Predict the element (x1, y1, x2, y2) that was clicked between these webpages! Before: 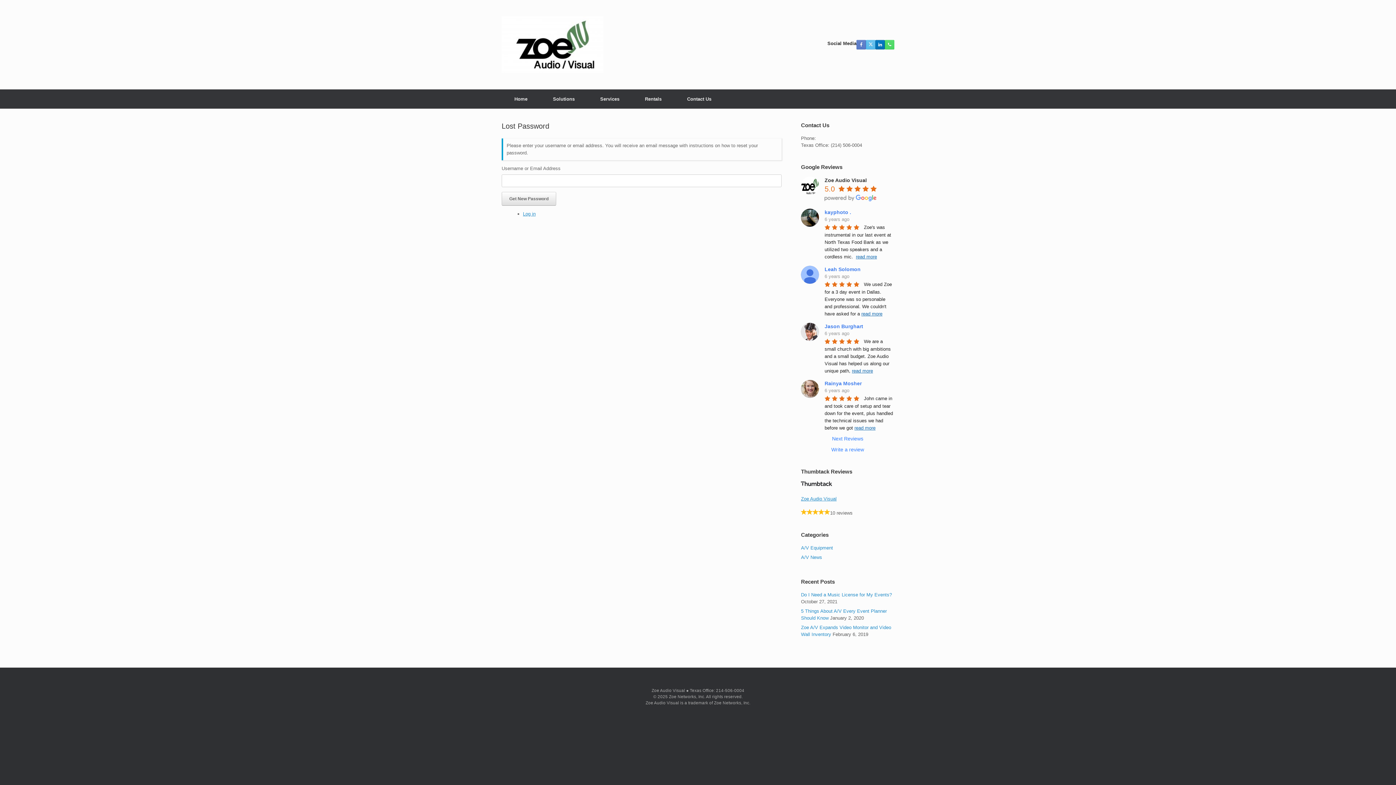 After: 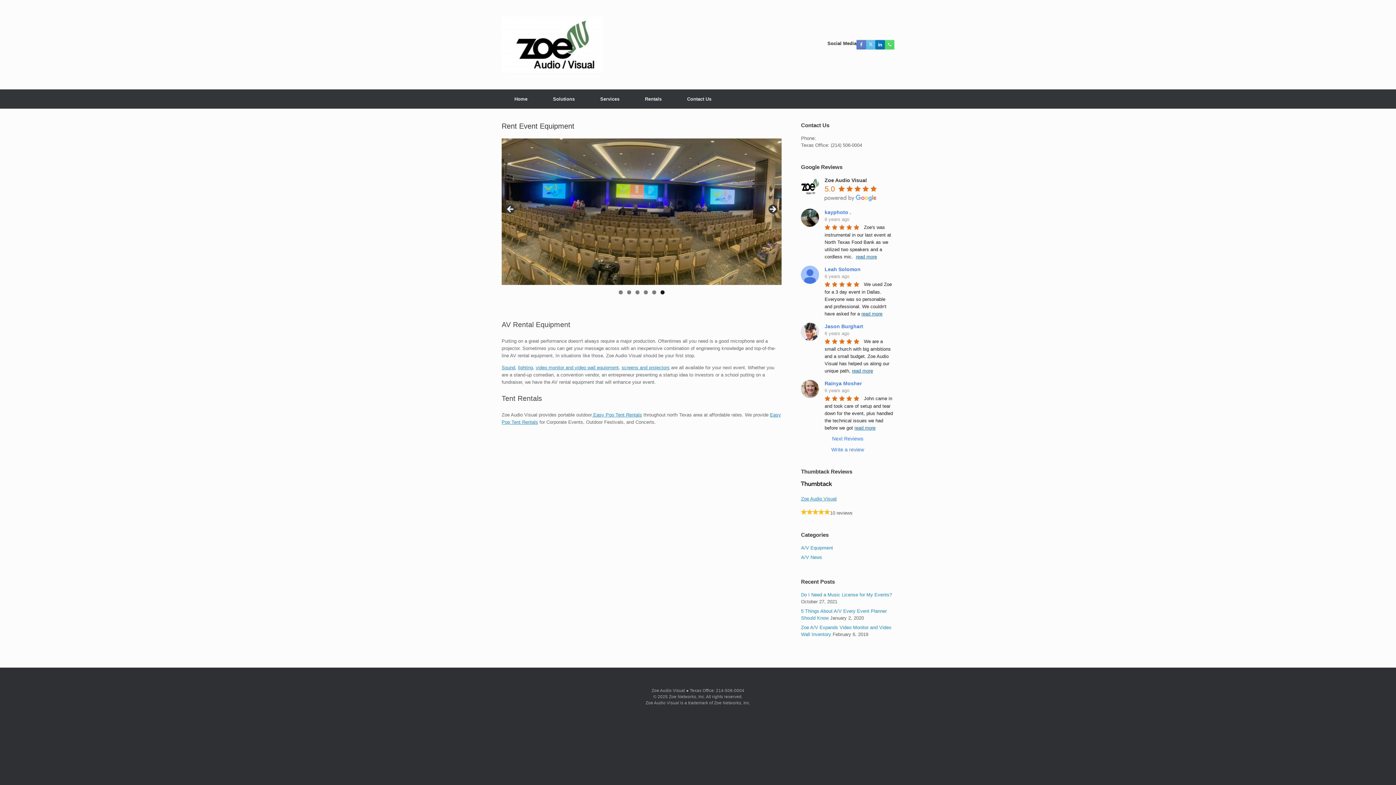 Action: bbox: (632, 89, 674, 108) label: Rentals